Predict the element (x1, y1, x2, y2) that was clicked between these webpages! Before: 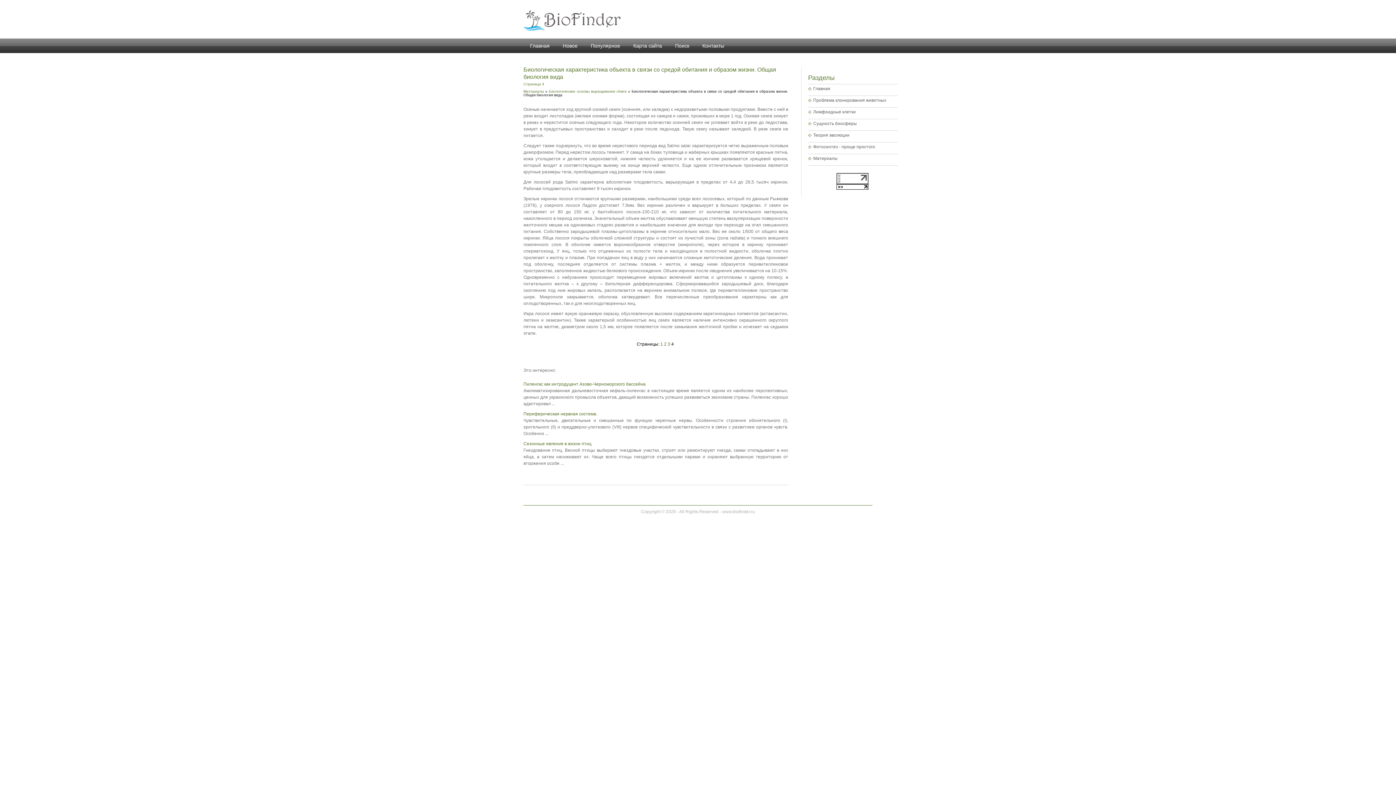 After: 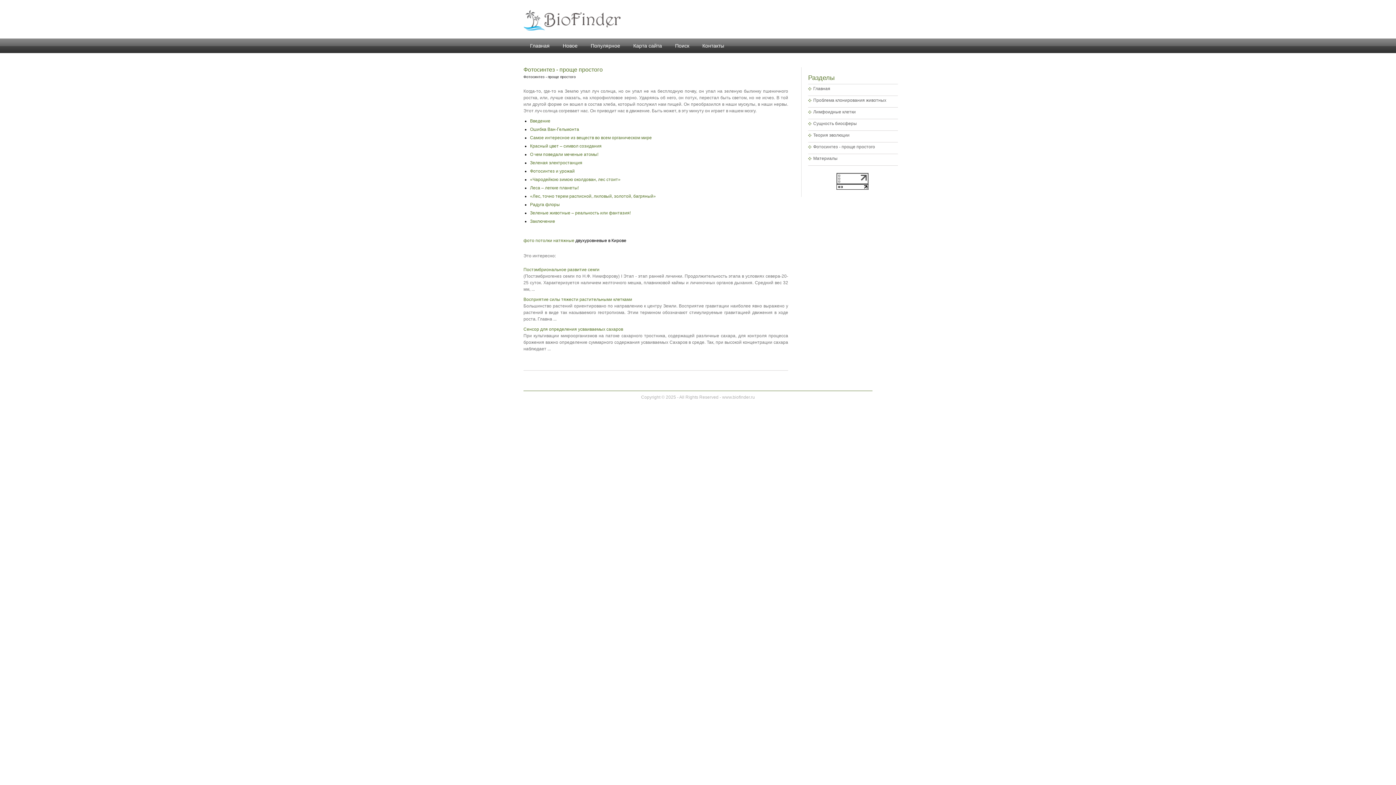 Action: bbox: (811, 144, 898, 150) label: Фотосинтез - проще простого